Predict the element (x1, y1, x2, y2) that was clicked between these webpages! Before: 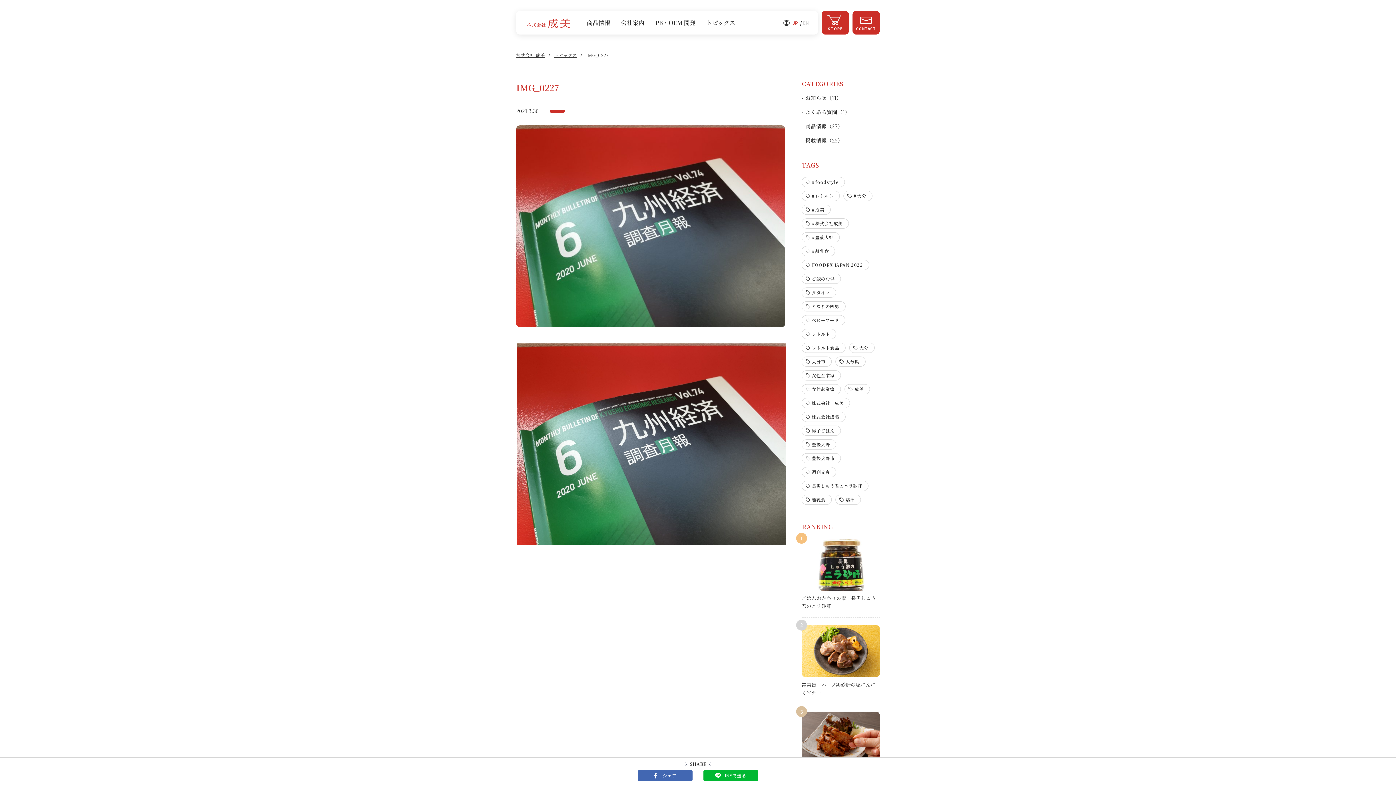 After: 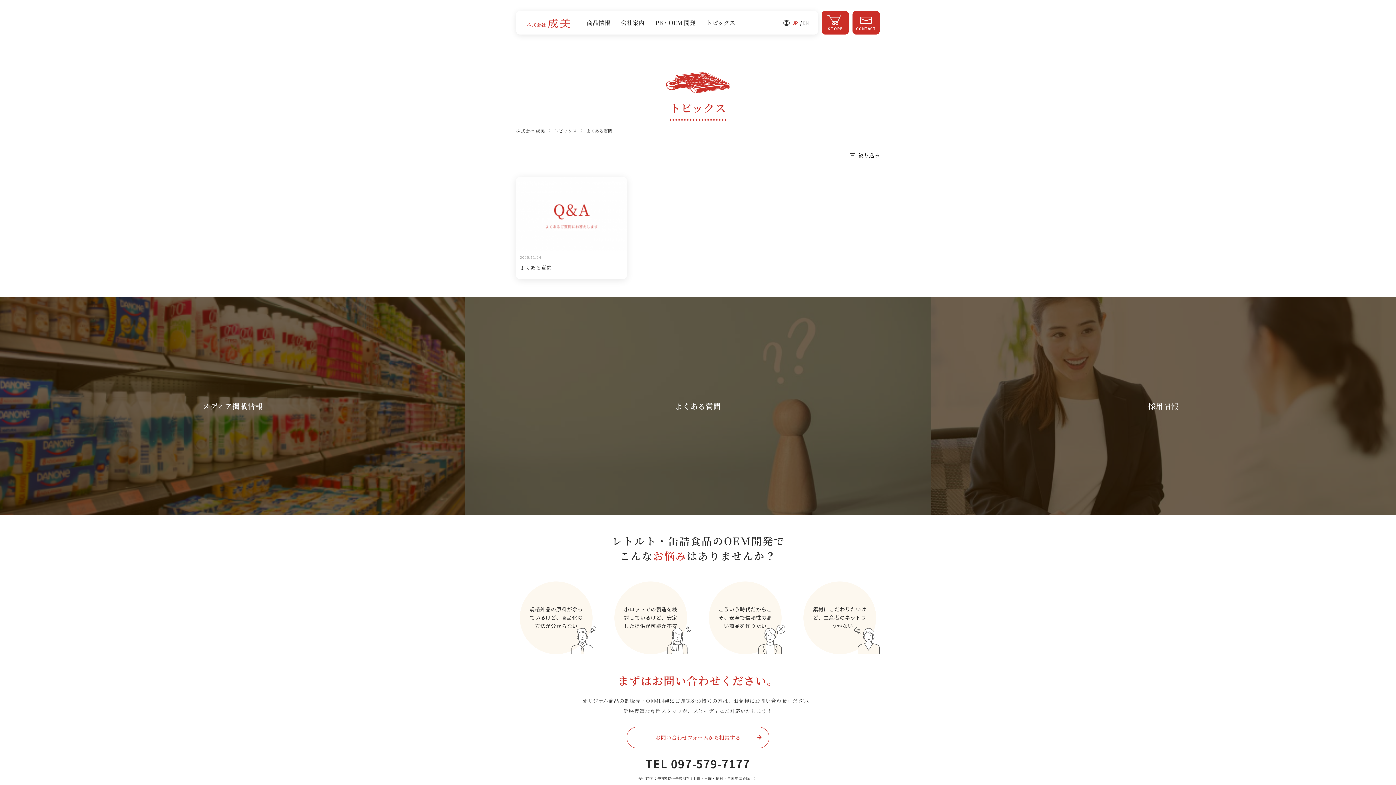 Action: bbox: (801, 108, 837, 115) label: よくある質問